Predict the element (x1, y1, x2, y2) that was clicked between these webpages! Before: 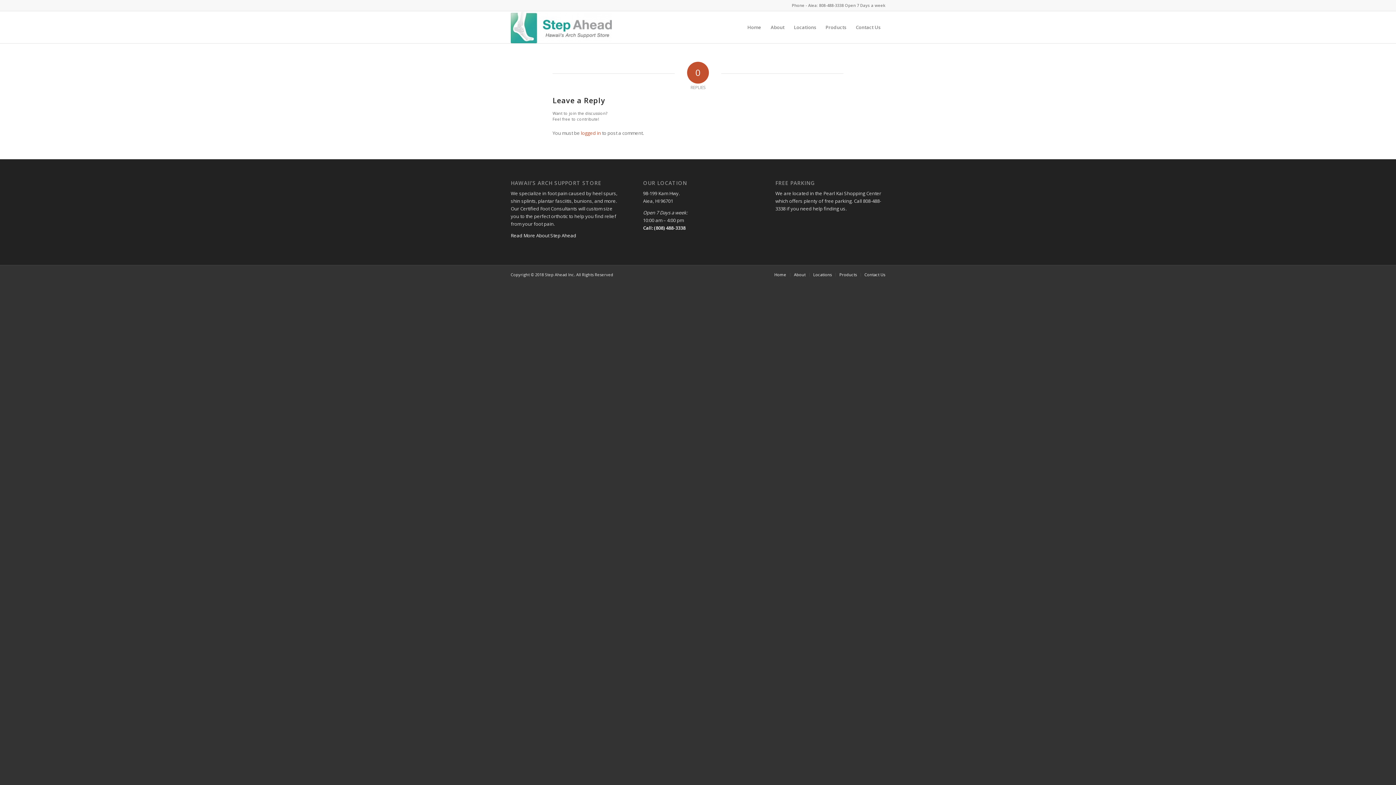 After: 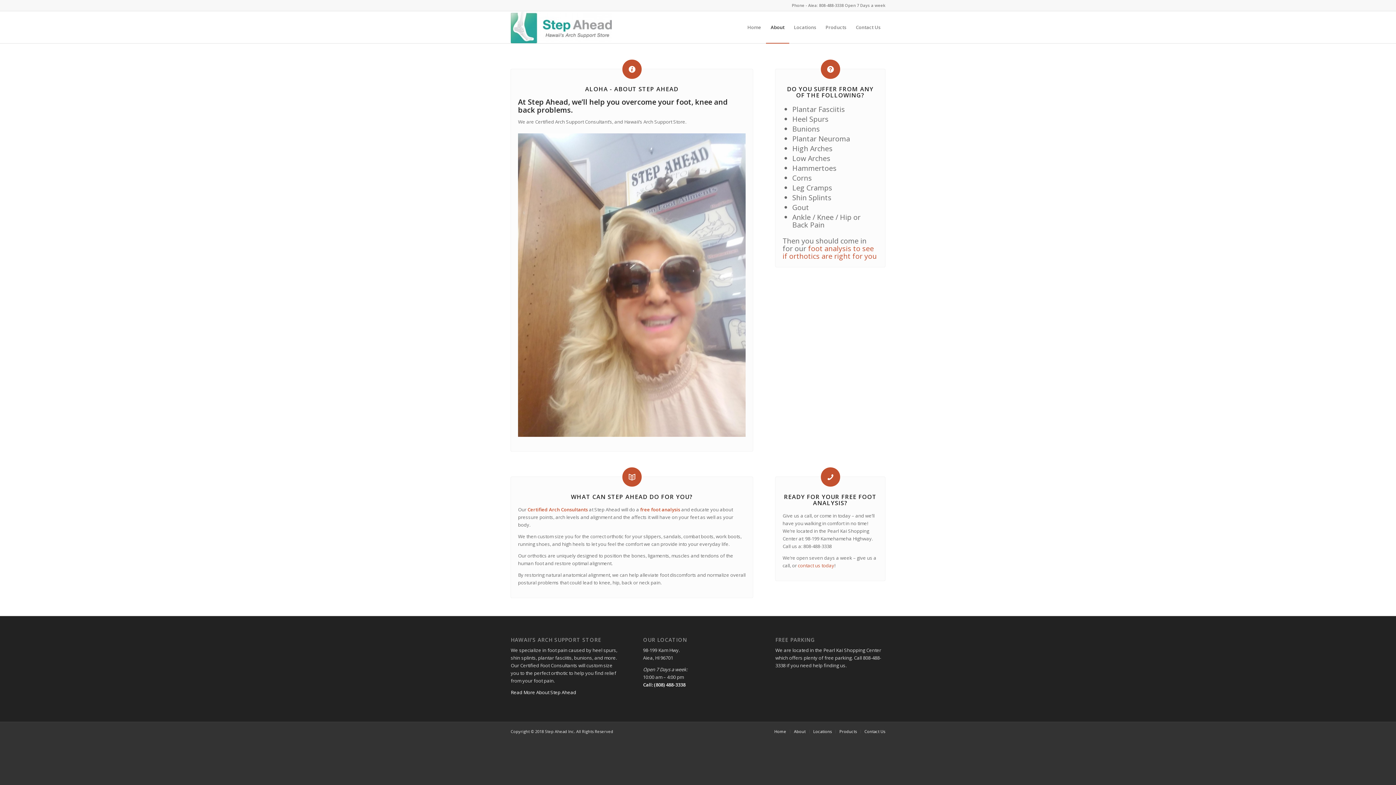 Action: bbox: (510, 232, 576, 239) label: Read More About Step Ahead